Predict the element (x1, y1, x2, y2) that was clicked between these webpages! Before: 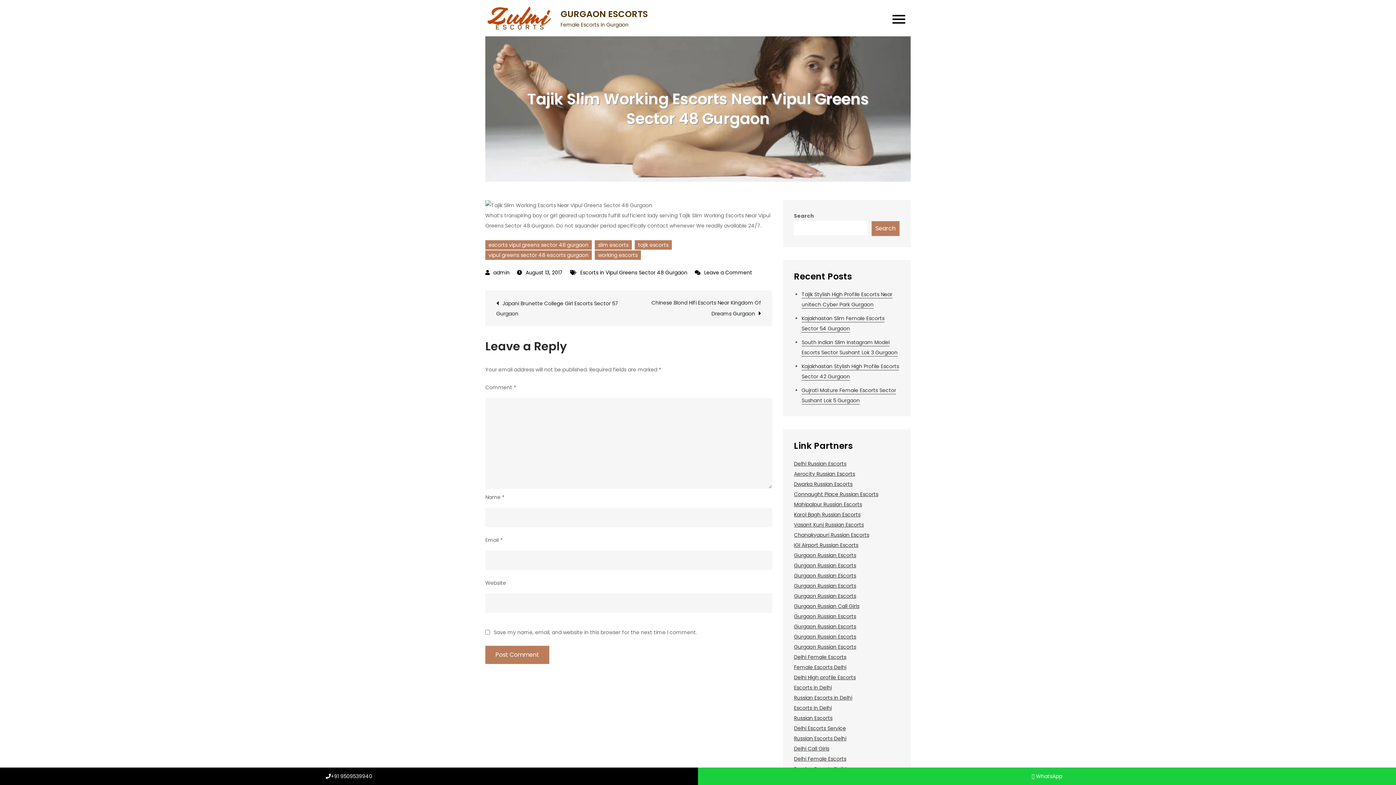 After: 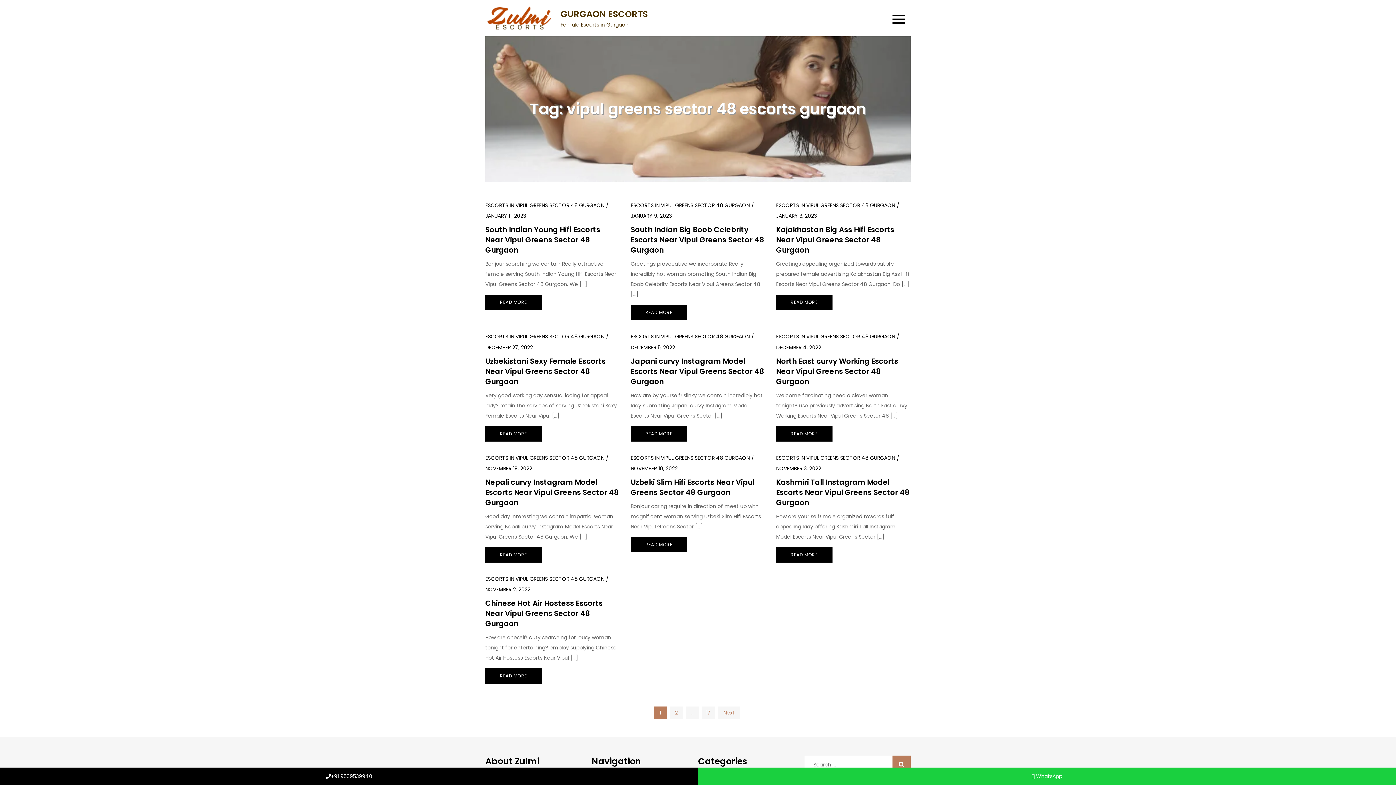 Action: bbox: (485, 250, 592, 260) label: vipul greens sector 48 escorts gurgaon